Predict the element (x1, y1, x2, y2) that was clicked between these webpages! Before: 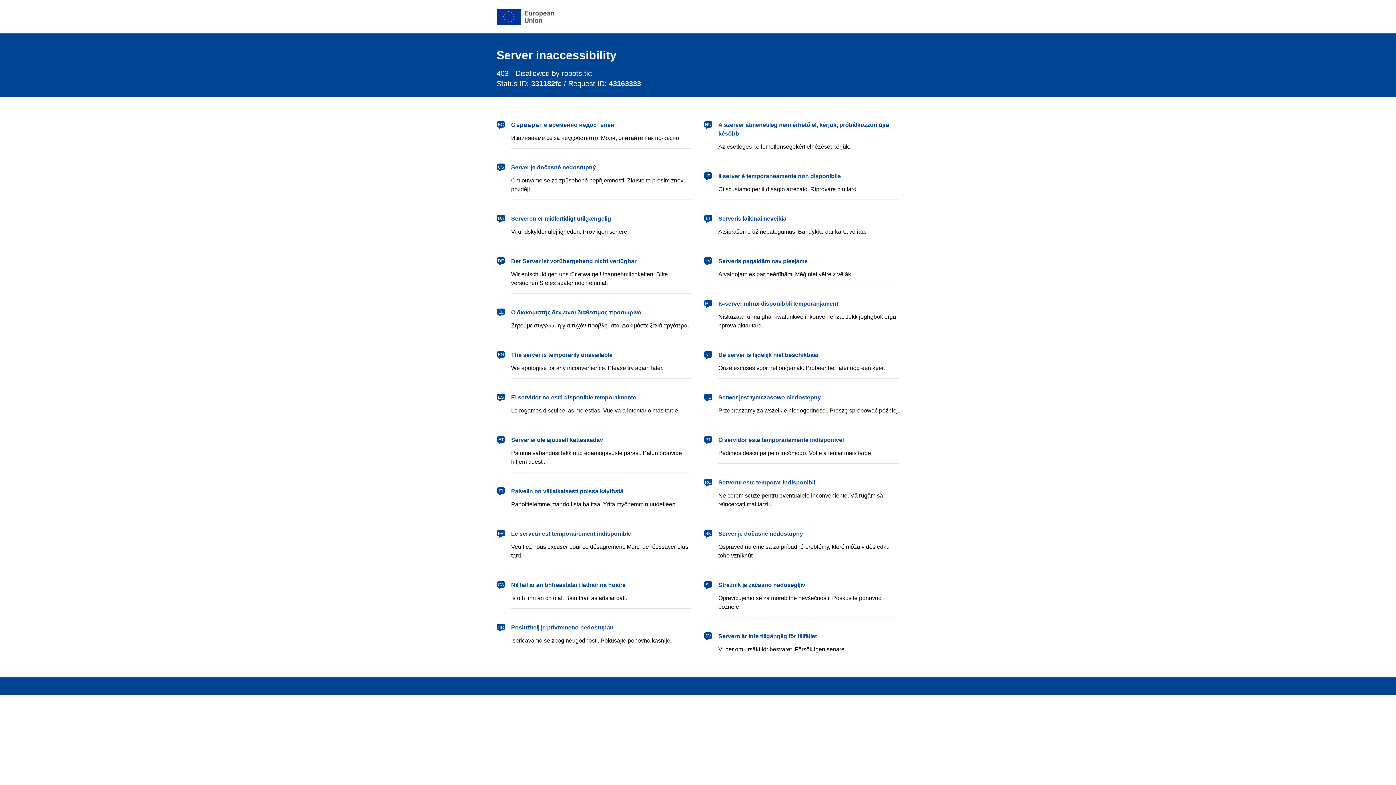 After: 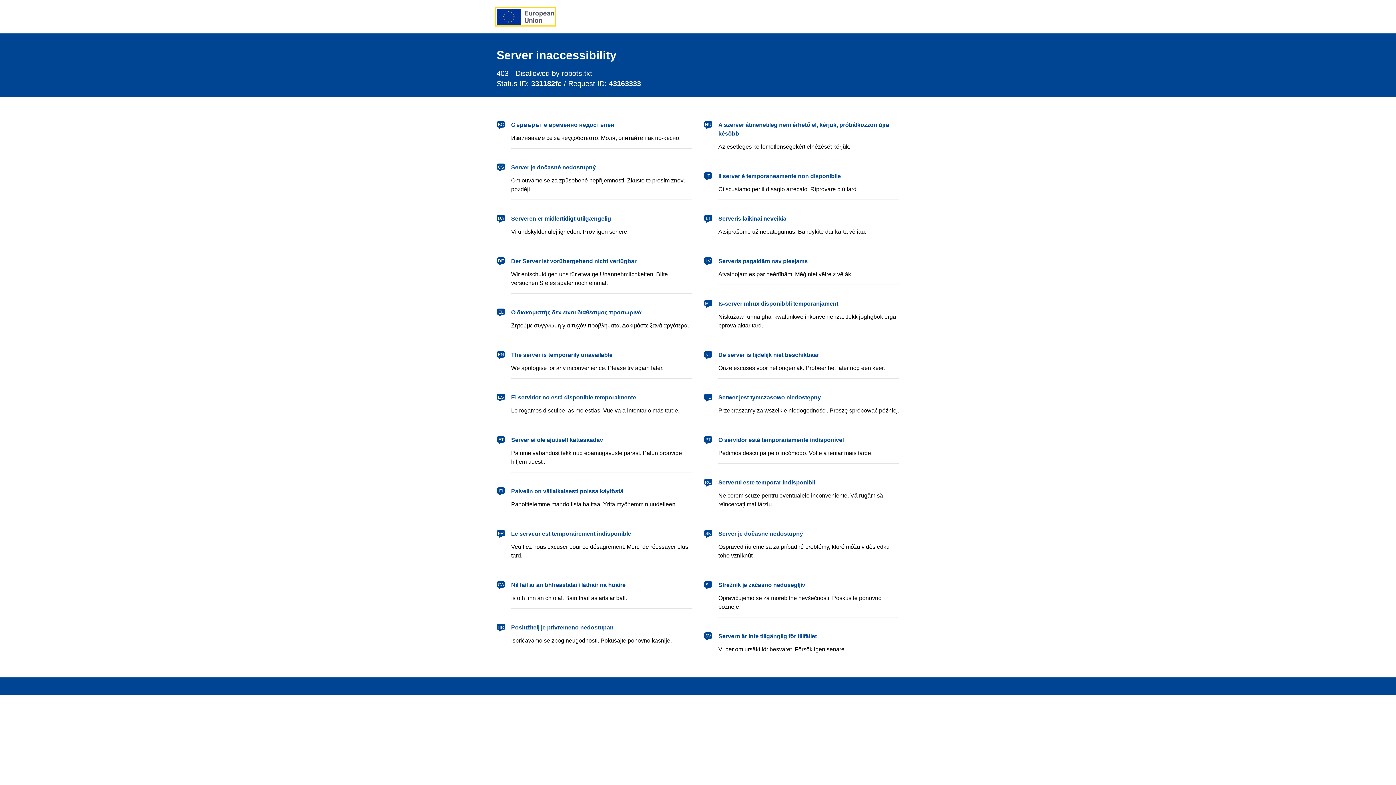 Action: label: European Union bbox: (496, 8, 554, 24)